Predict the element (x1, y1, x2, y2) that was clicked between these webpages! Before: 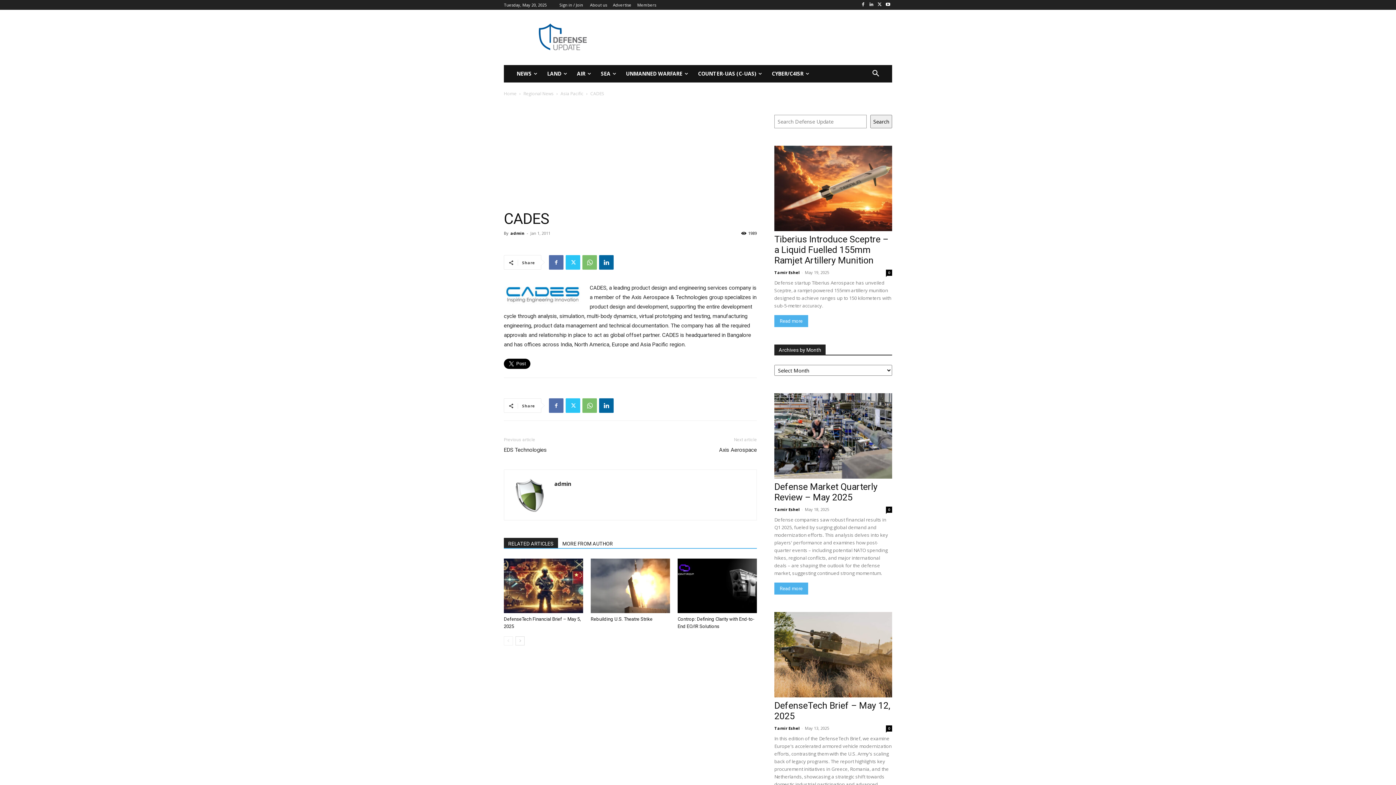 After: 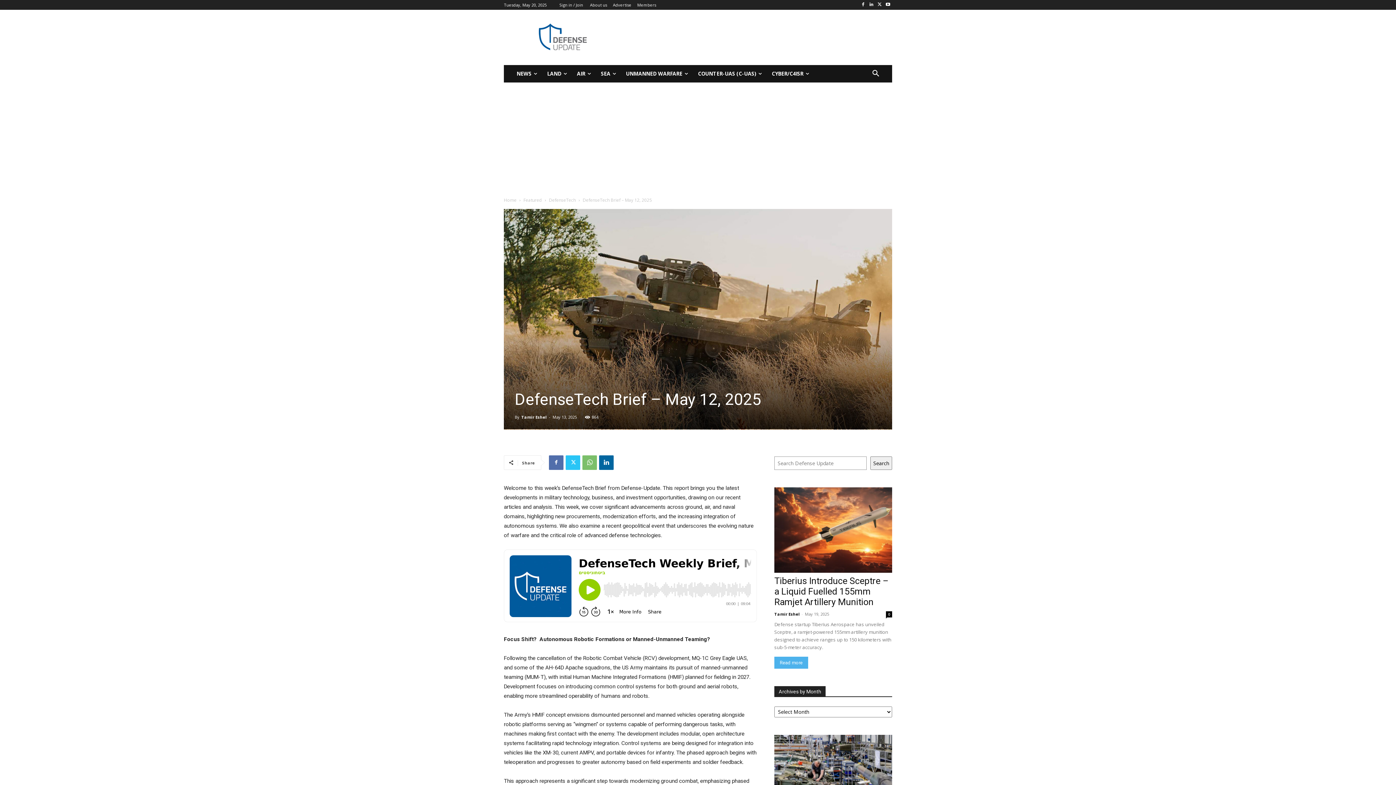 Action: bbox: (886, 725, 892, 731) label: 0